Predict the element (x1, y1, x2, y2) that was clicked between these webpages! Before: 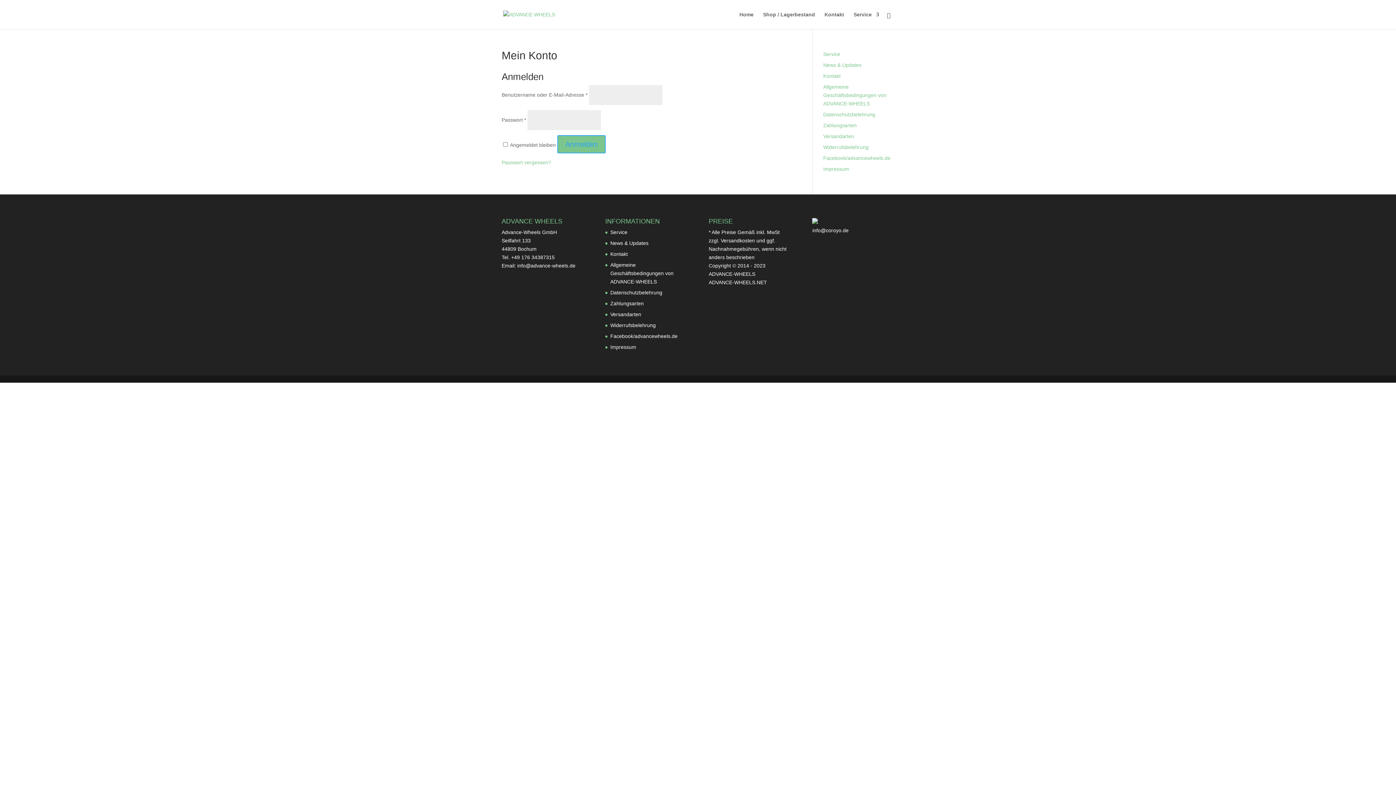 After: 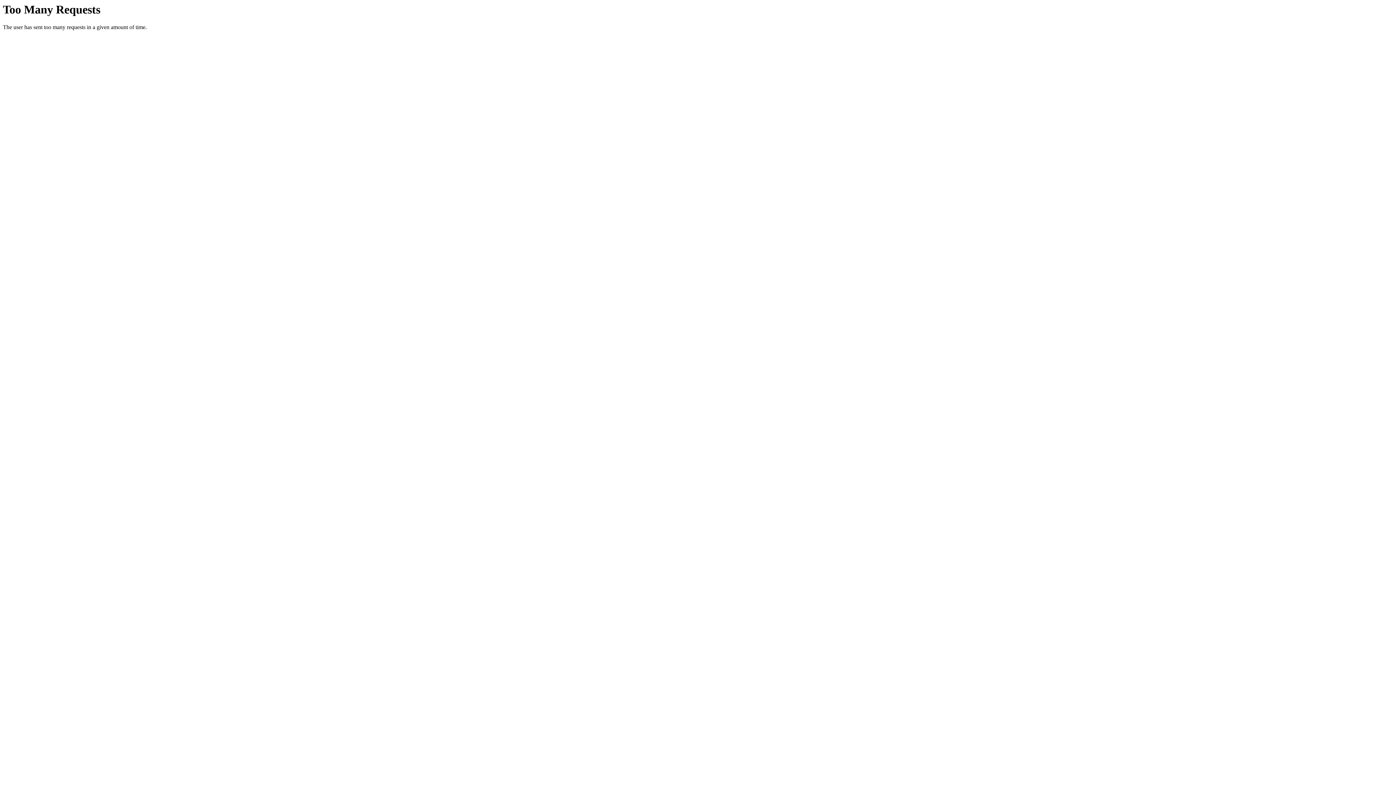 Action: bbox: (708, 279, 767, 285) label: ADVANCE-WHEELS.NET